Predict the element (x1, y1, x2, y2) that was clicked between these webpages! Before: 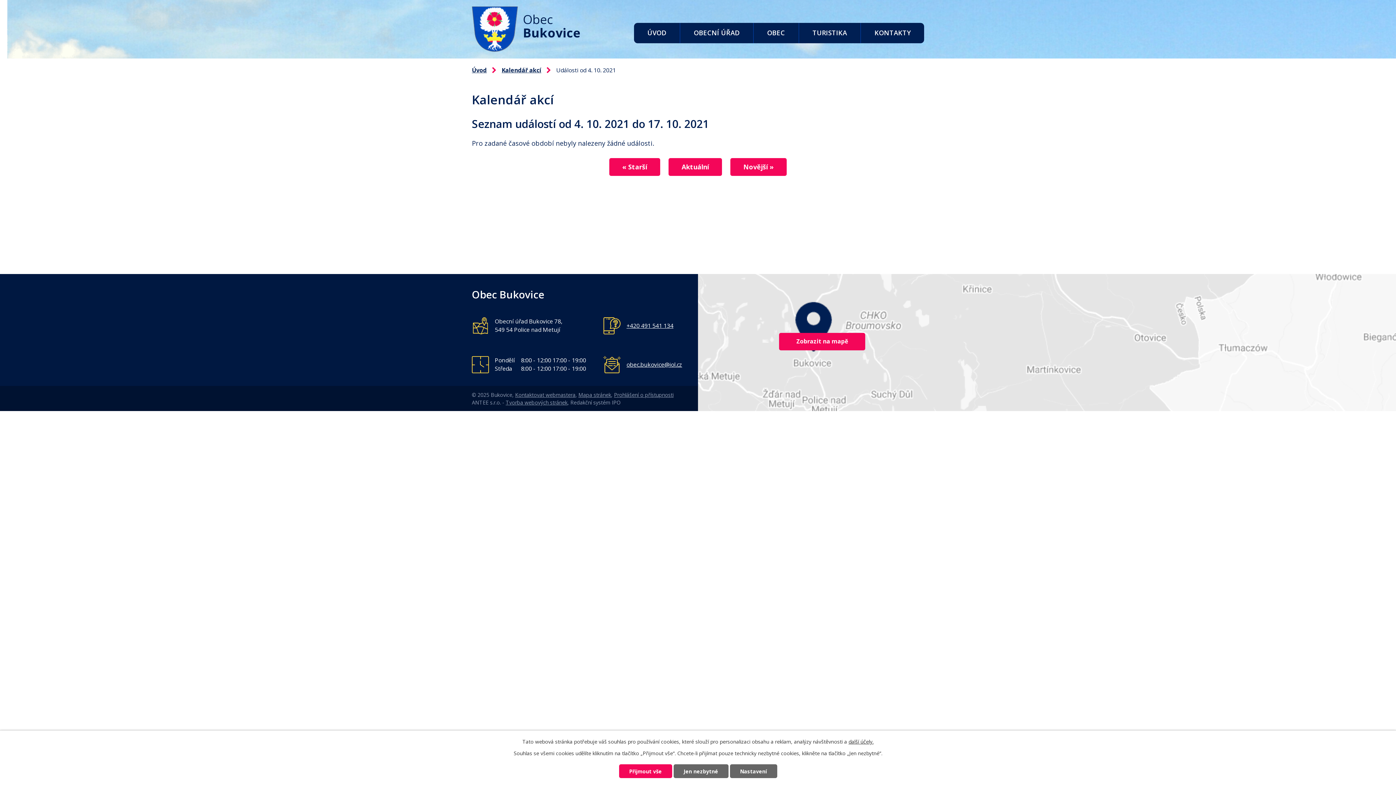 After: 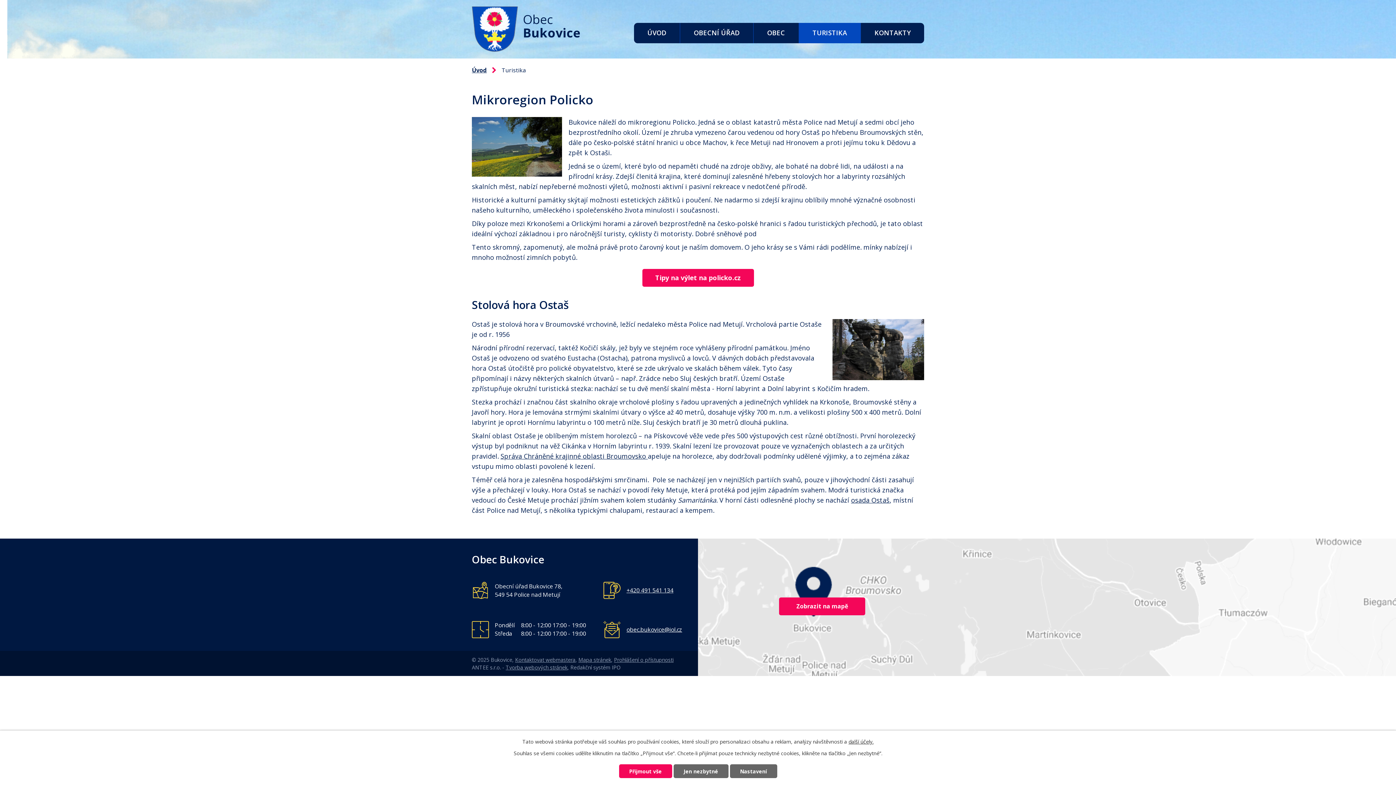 Action: bbox: (798, 22, 860, 43) label: TURISTIKA